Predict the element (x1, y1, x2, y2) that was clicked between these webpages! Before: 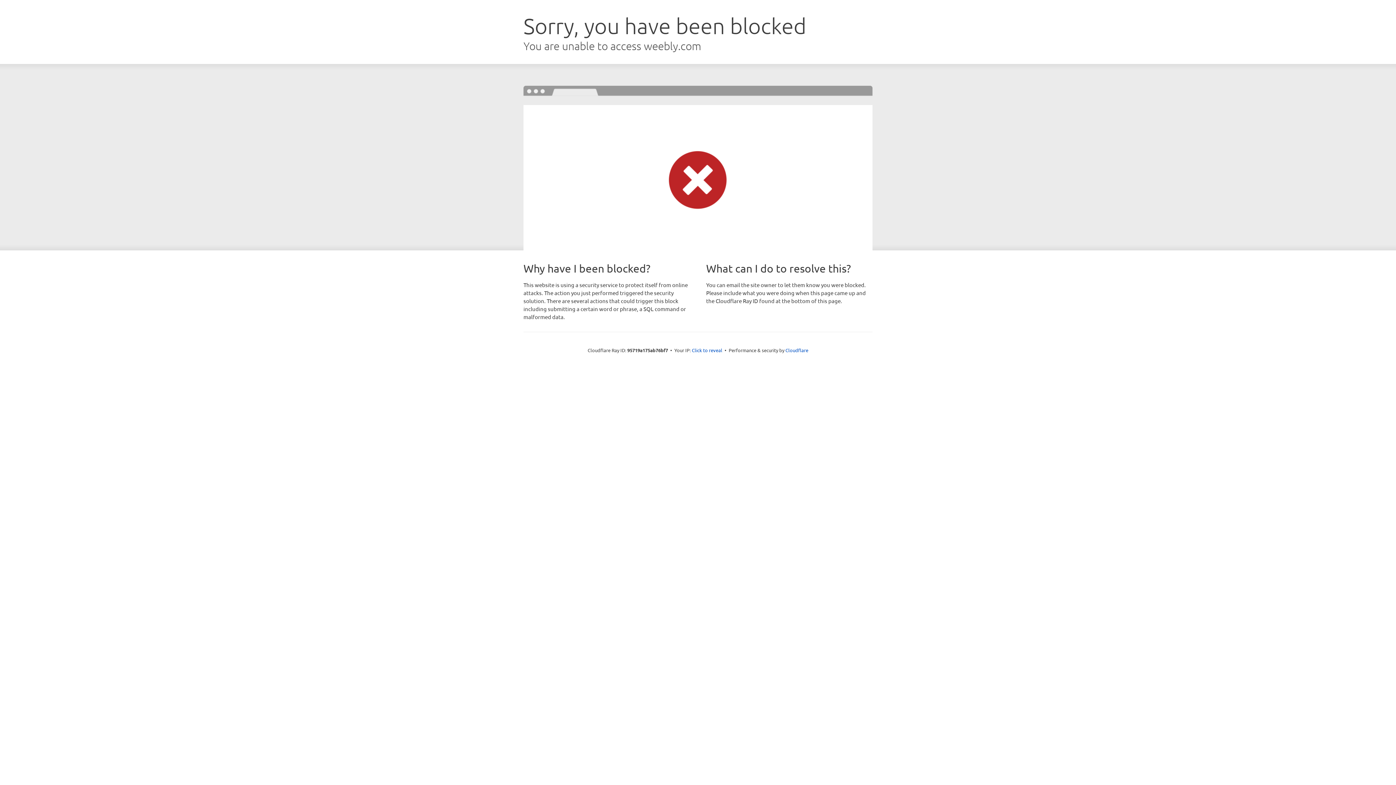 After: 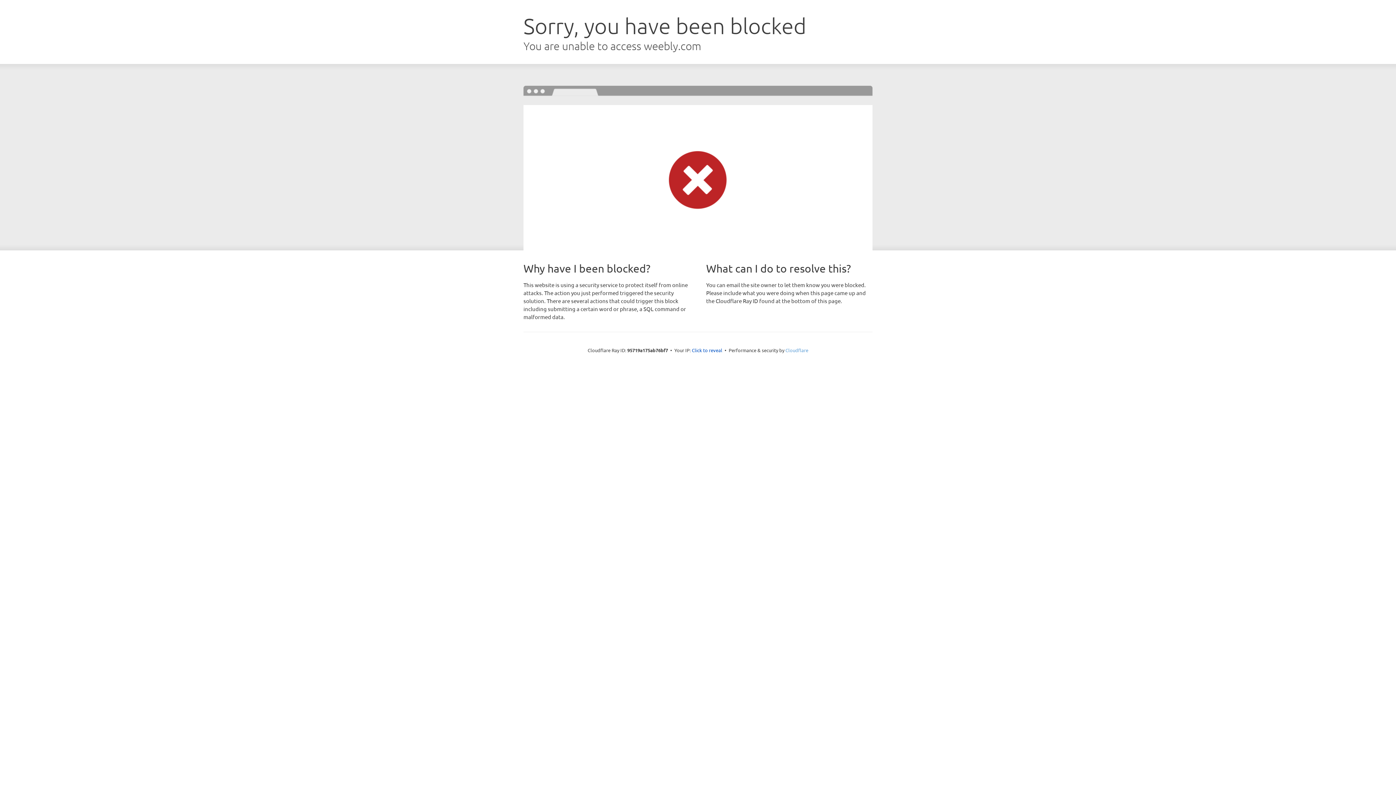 Action: label: Cloudflare bbox: (785, 347, 808, 353)